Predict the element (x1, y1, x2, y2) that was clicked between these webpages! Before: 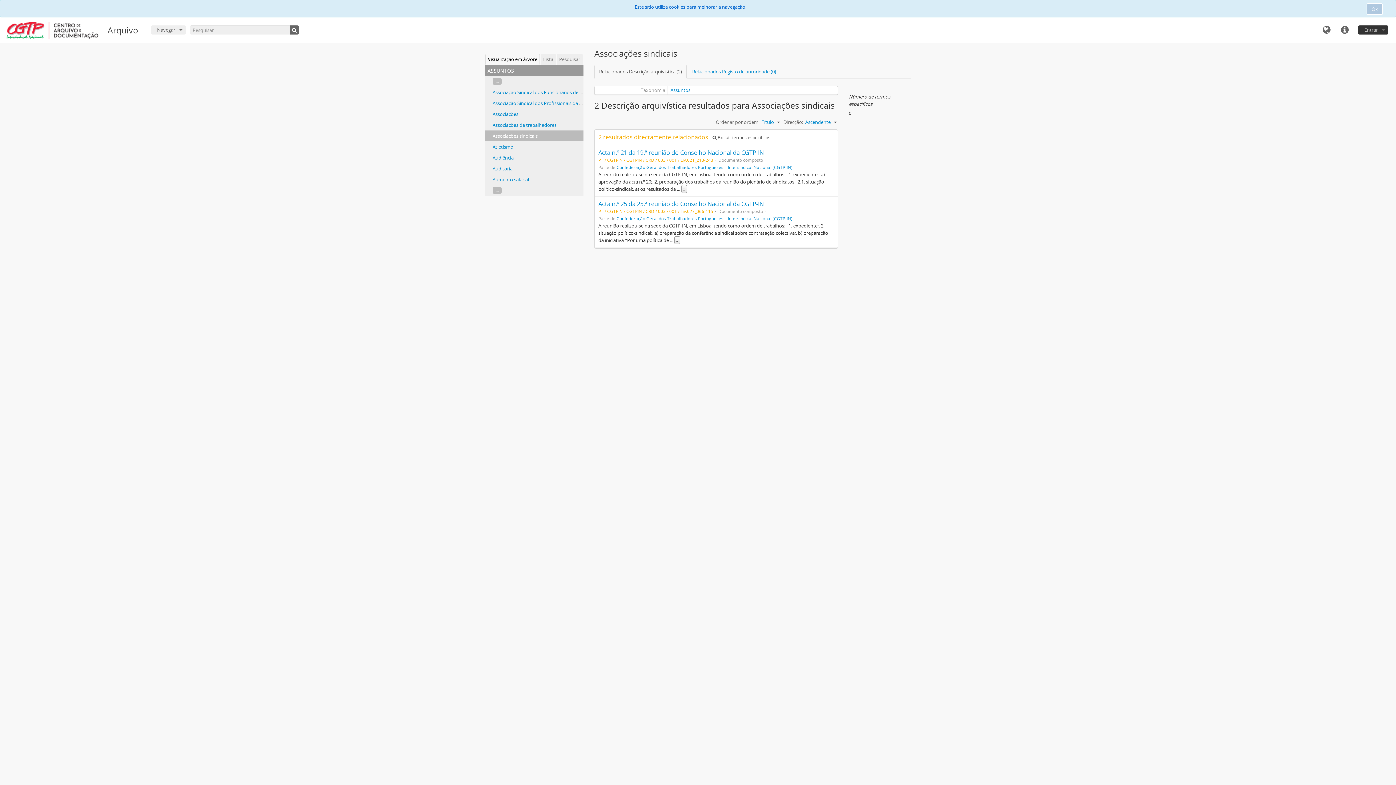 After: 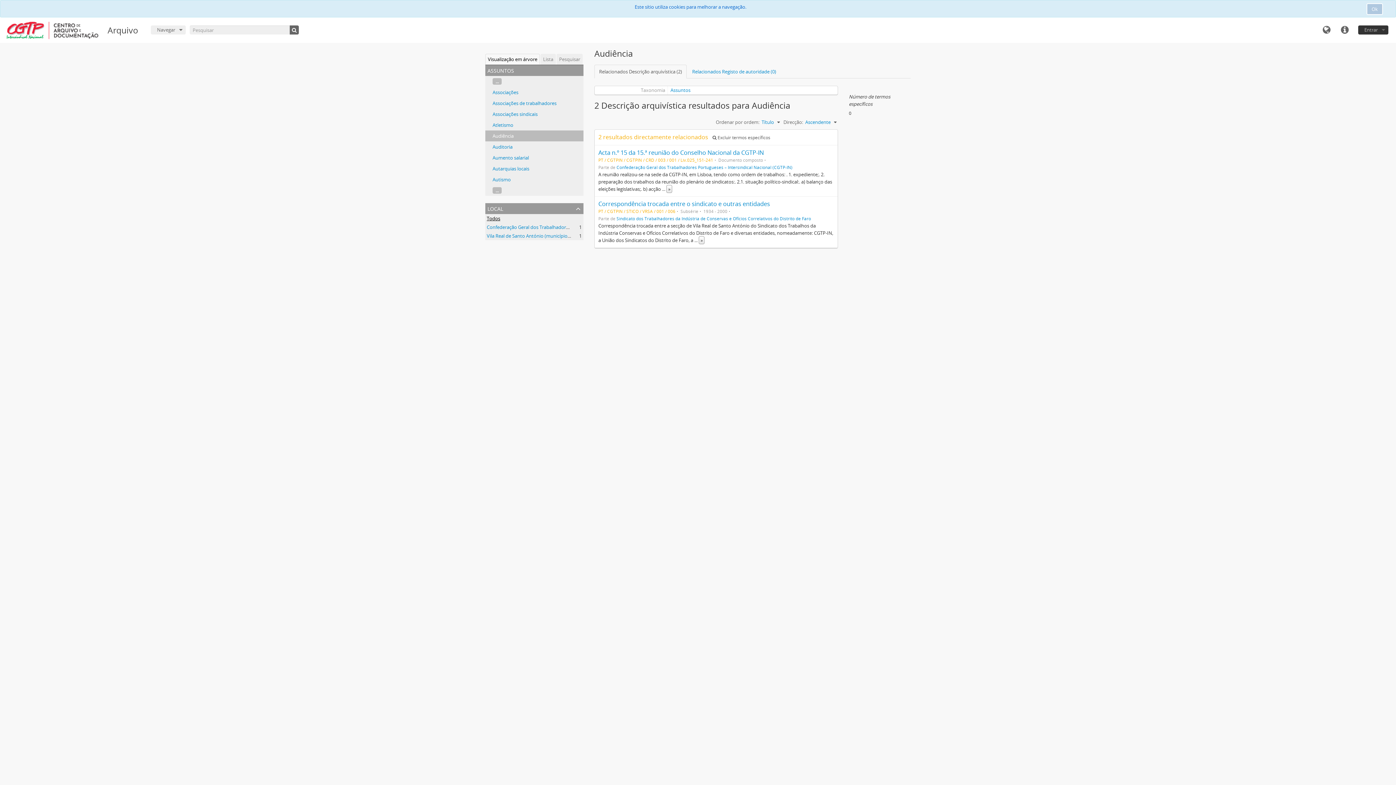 Action: bbox: (492, 154, 513, 161) label: Audiência